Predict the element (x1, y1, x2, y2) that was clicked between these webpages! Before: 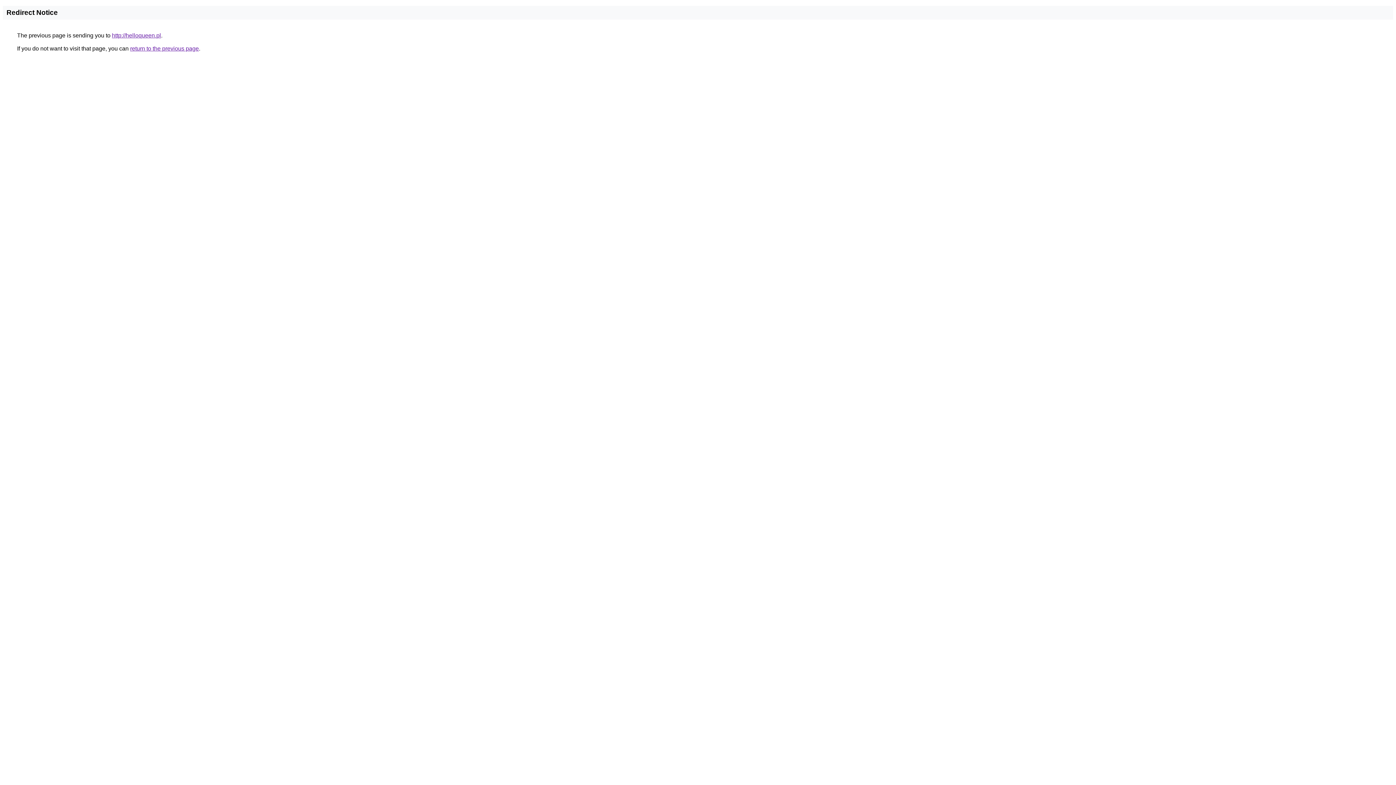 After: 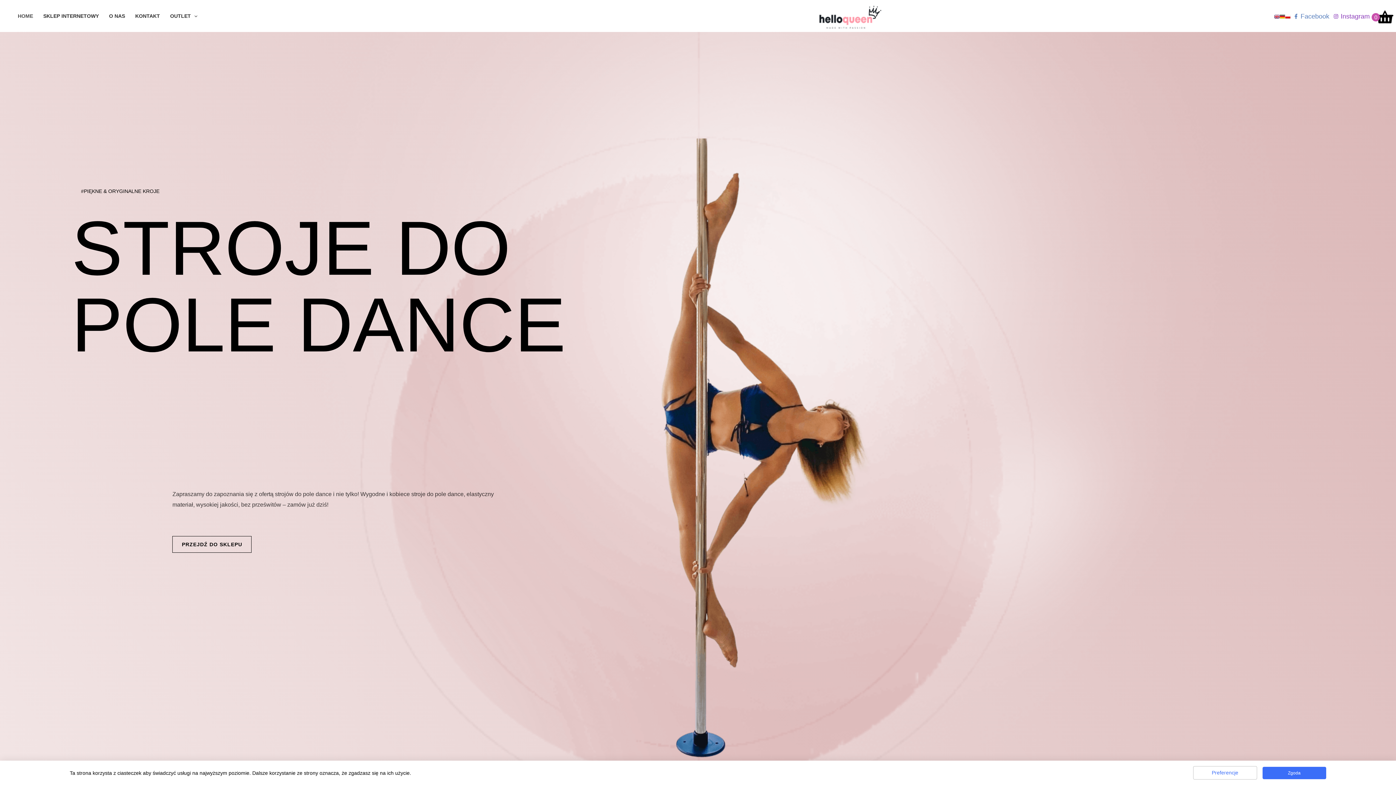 Action: label: http://helloqueen.pl bbox: (112, 32, 161, 38)